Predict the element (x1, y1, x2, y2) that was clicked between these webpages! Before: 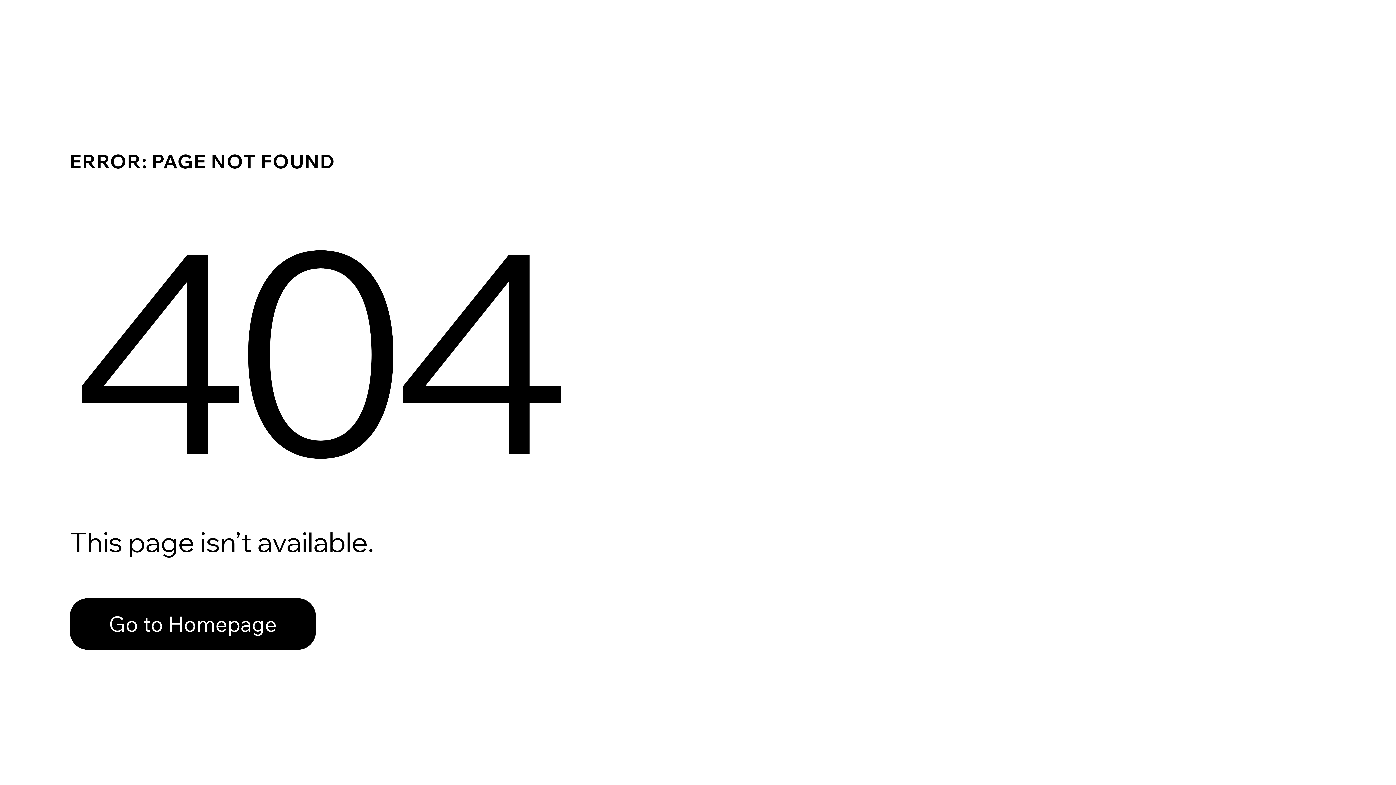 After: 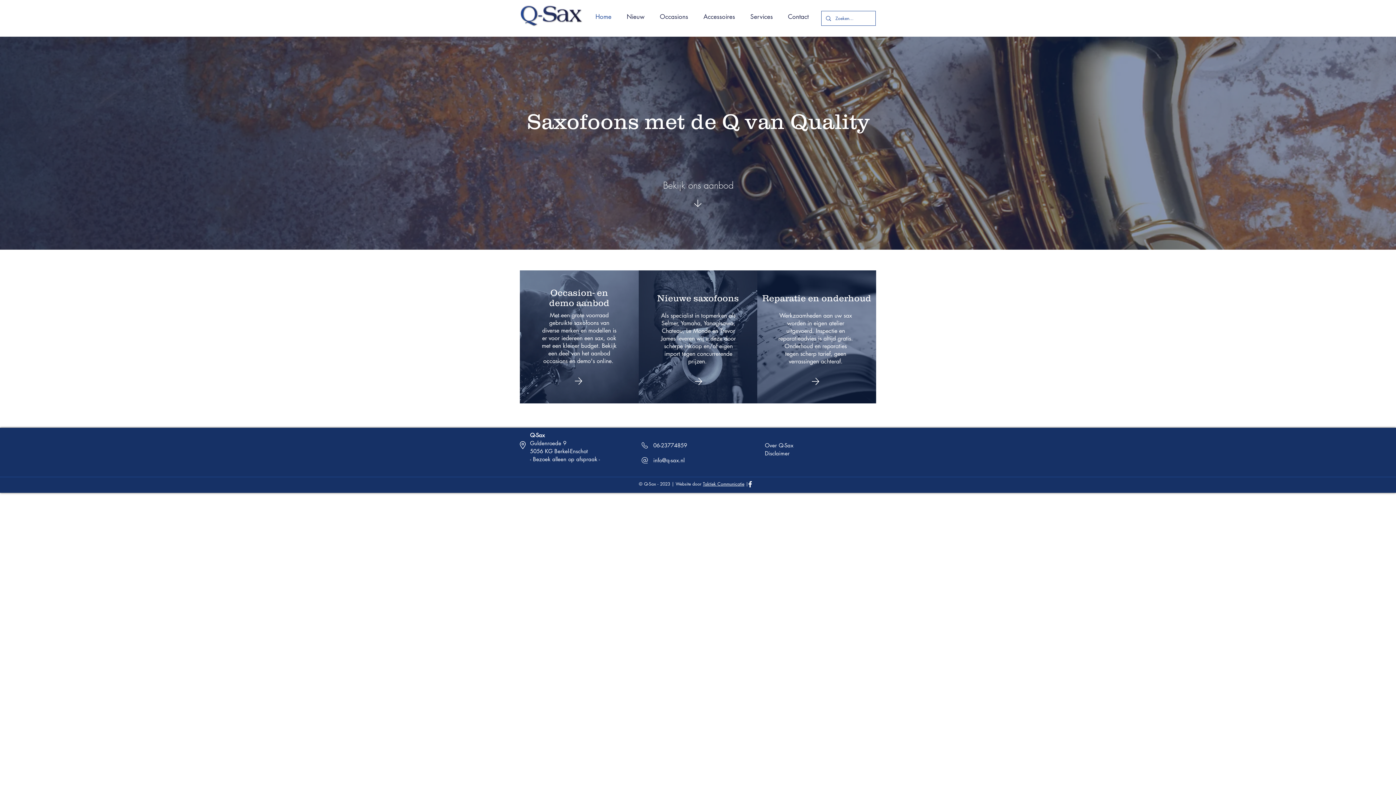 Action: bbox: (69, 598, 316, 650) label: Go to Homepage